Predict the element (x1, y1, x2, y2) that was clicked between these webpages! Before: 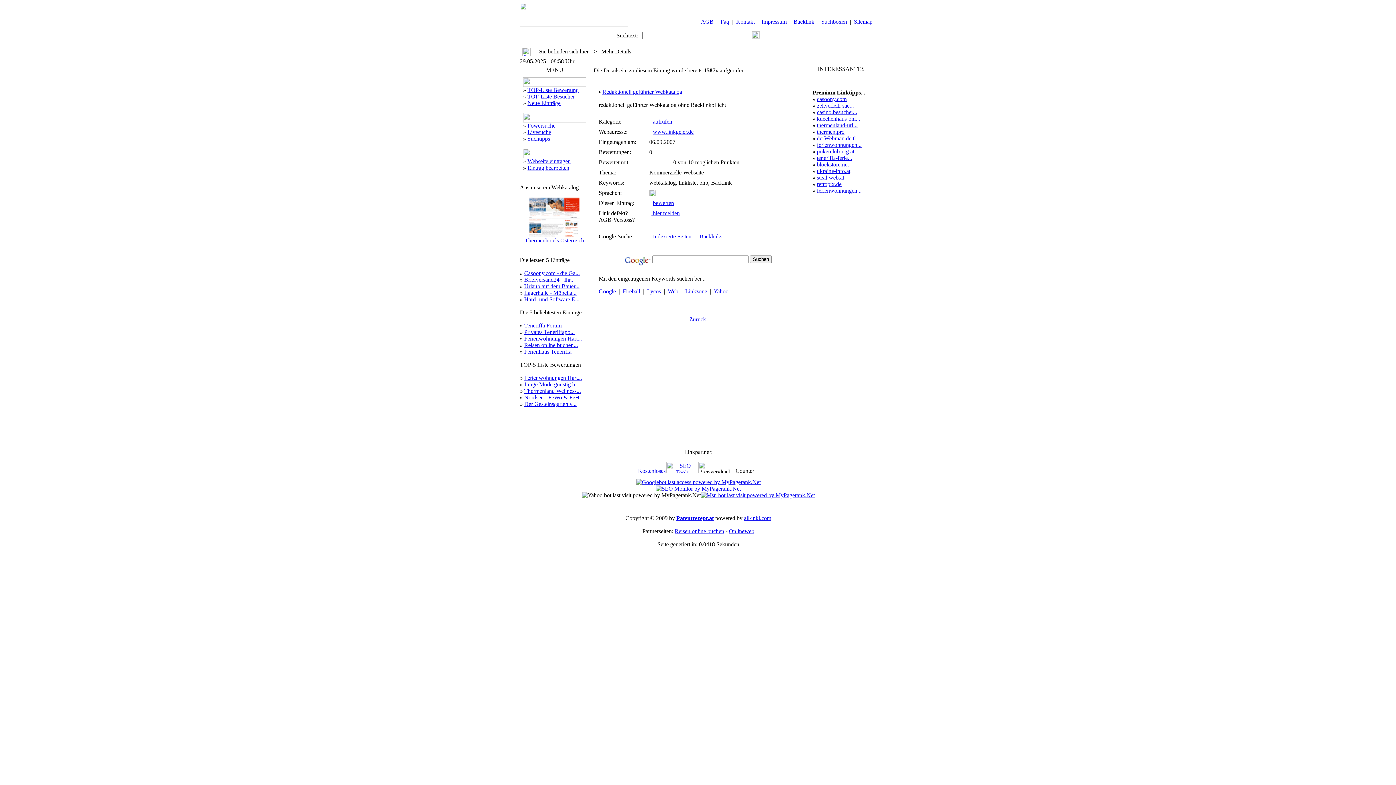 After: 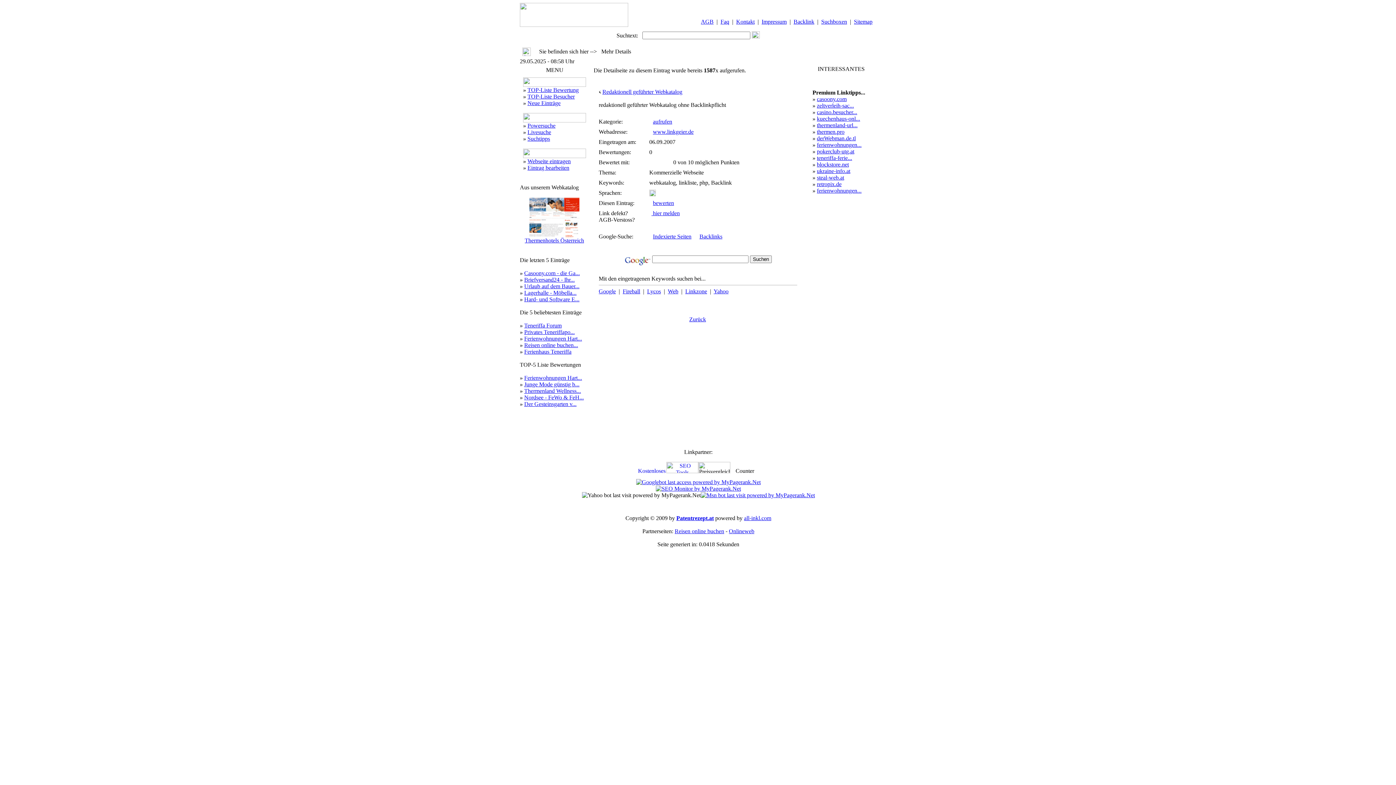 Action: bbox: (817, 174, 844, 180) label: steal-web.at